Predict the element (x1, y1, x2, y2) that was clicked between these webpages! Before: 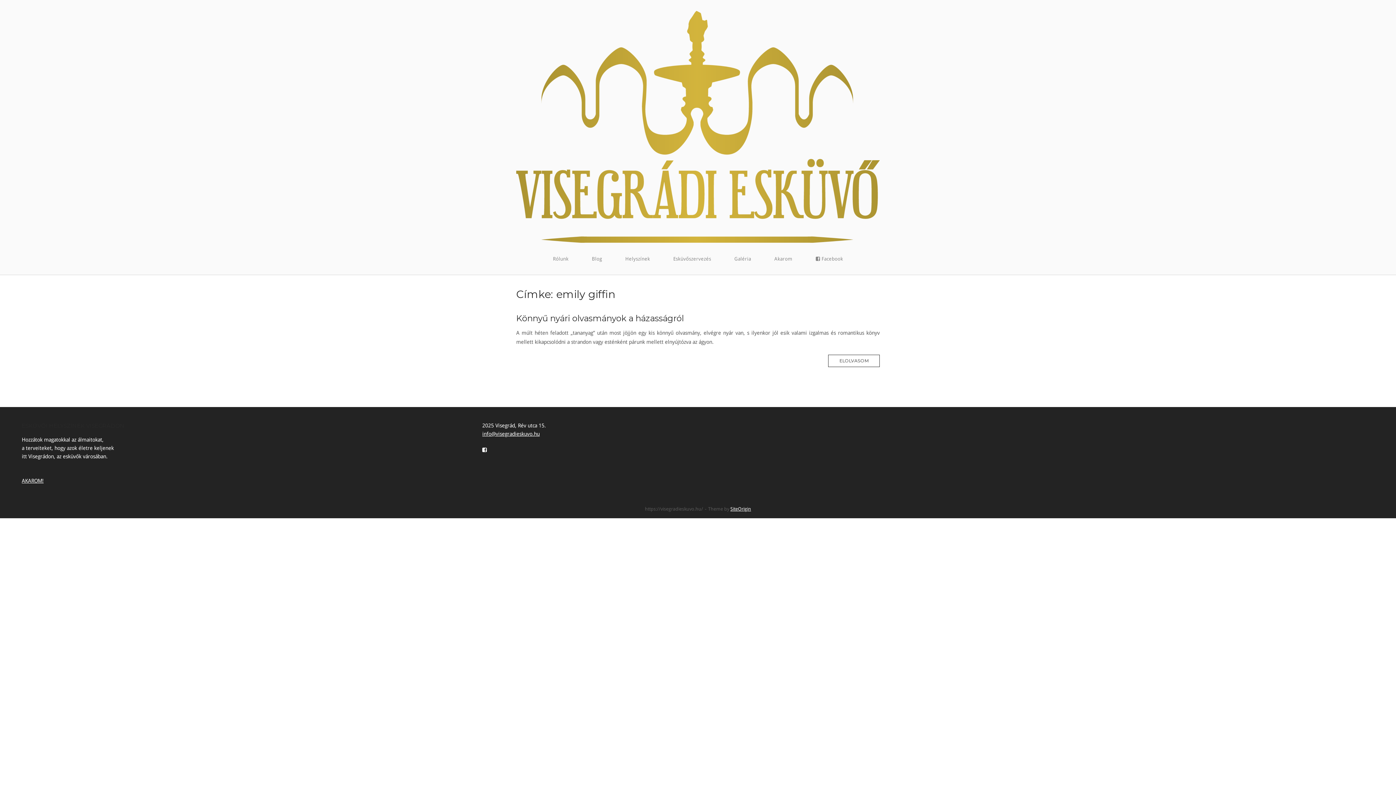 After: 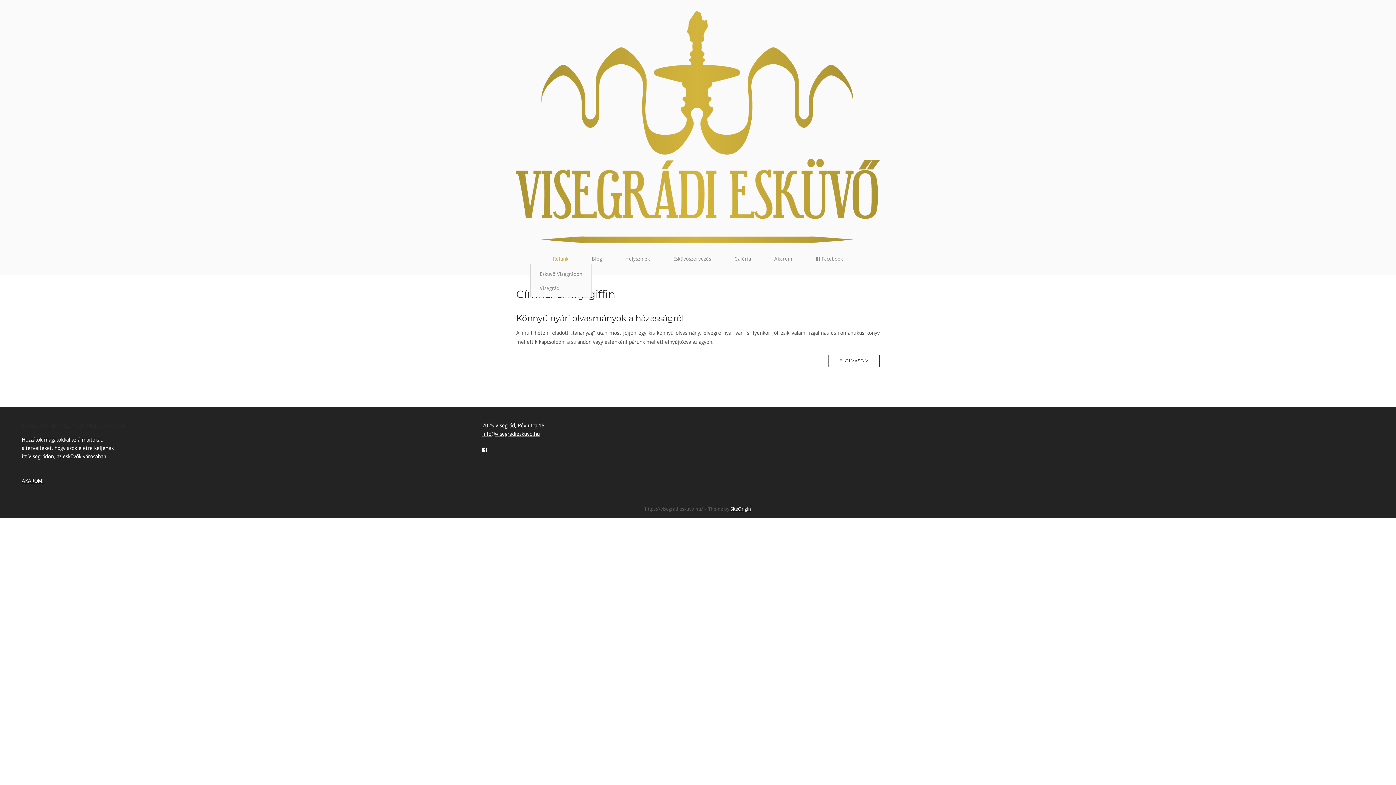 Action: bbox: (542, 255, 579, 262) label: Rólunk